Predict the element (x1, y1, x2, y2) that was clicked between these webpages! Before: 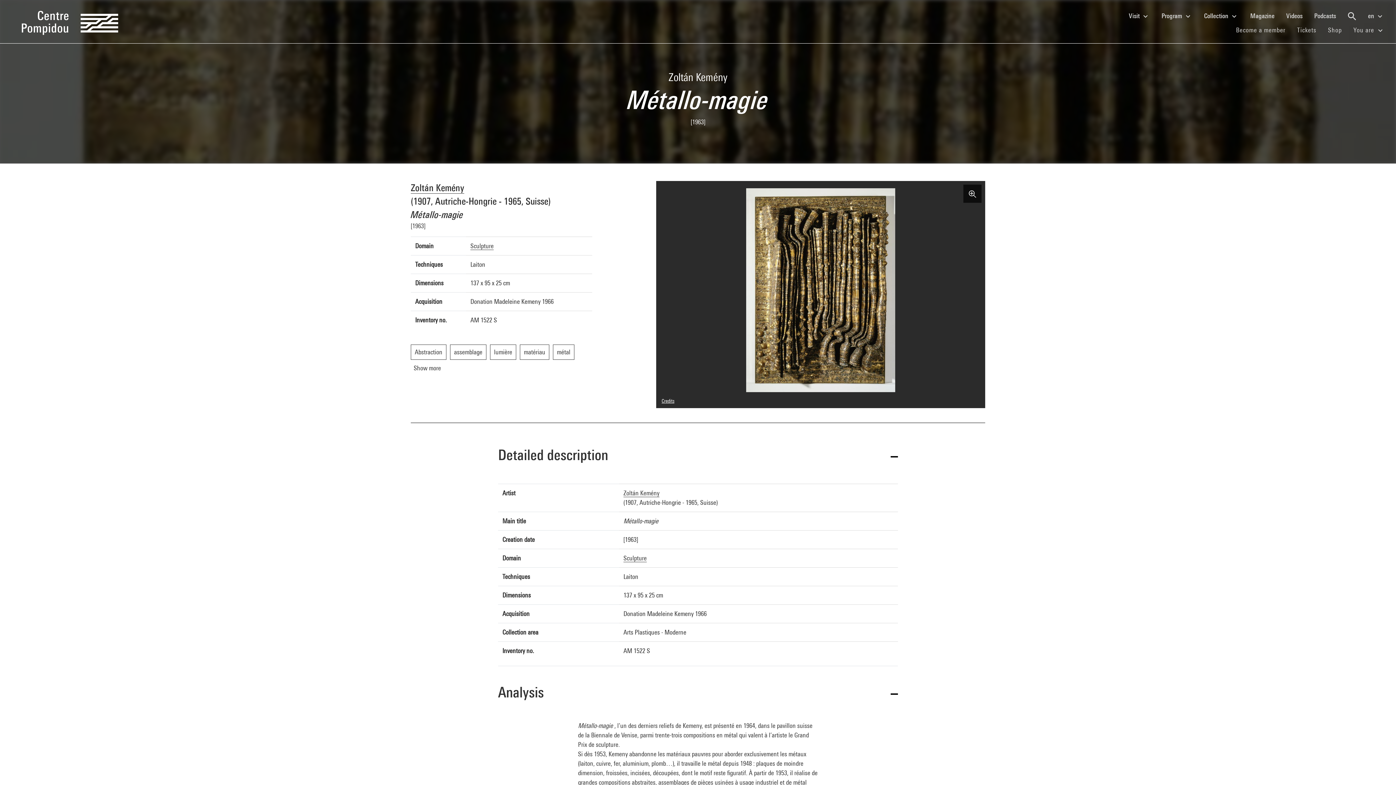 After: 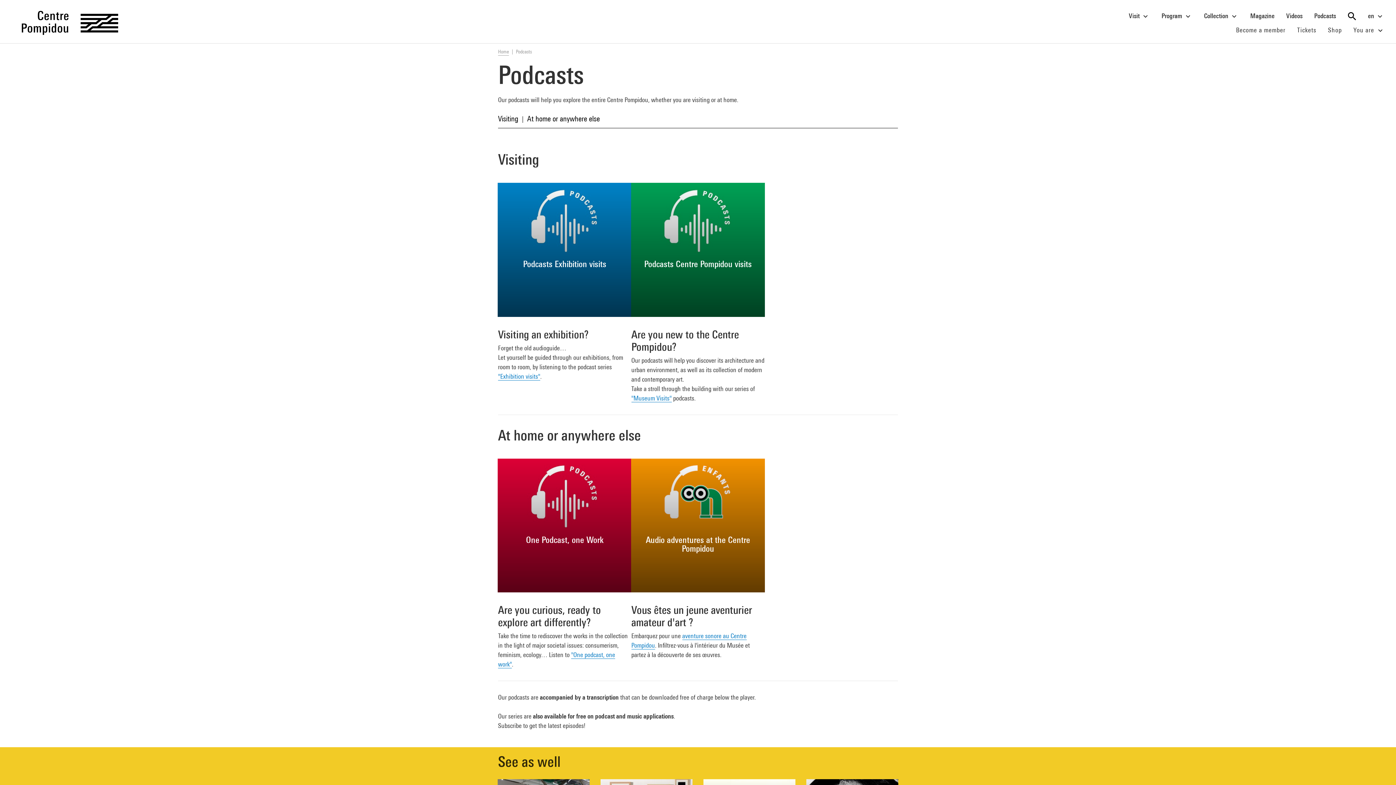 Action: label: Podcasts
(current) bbox: (1308, 8, 1342, 22)